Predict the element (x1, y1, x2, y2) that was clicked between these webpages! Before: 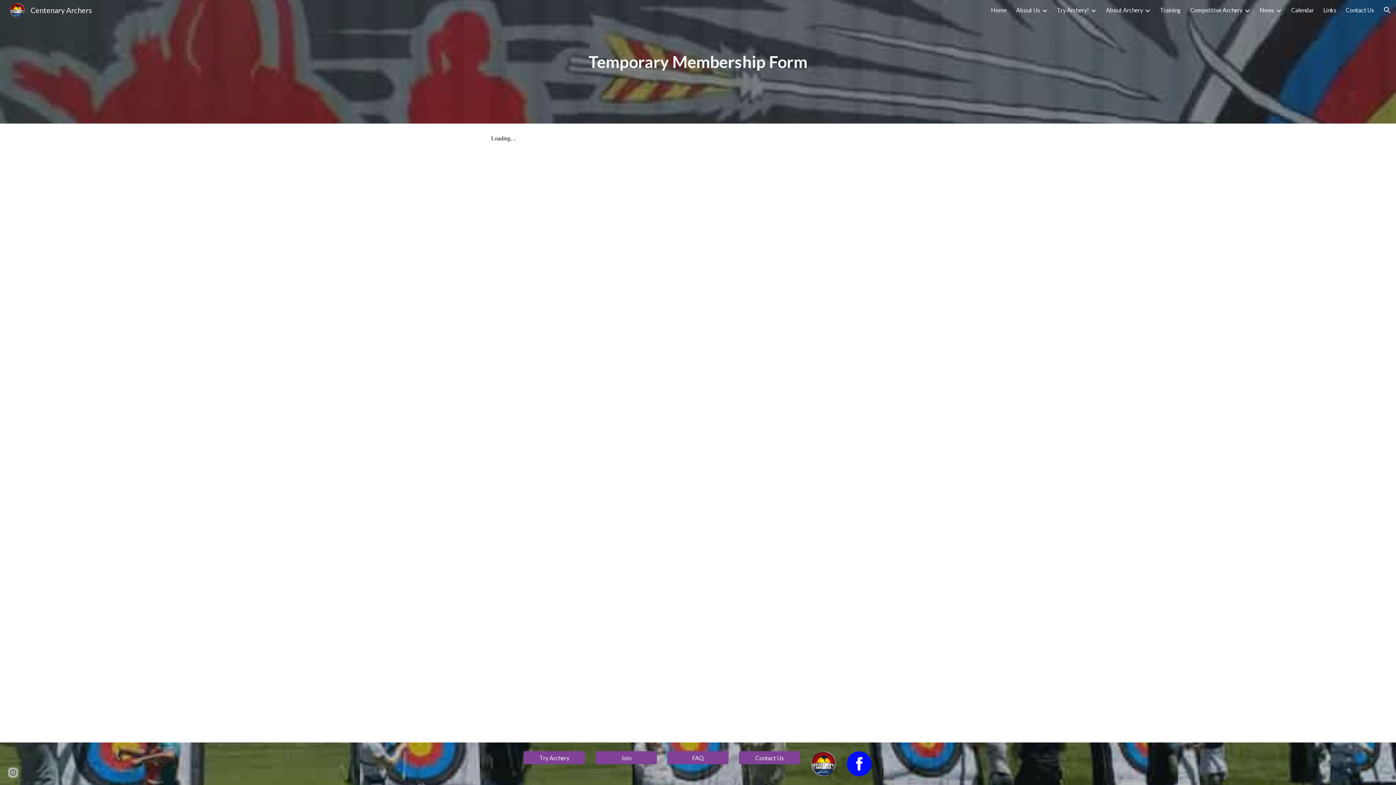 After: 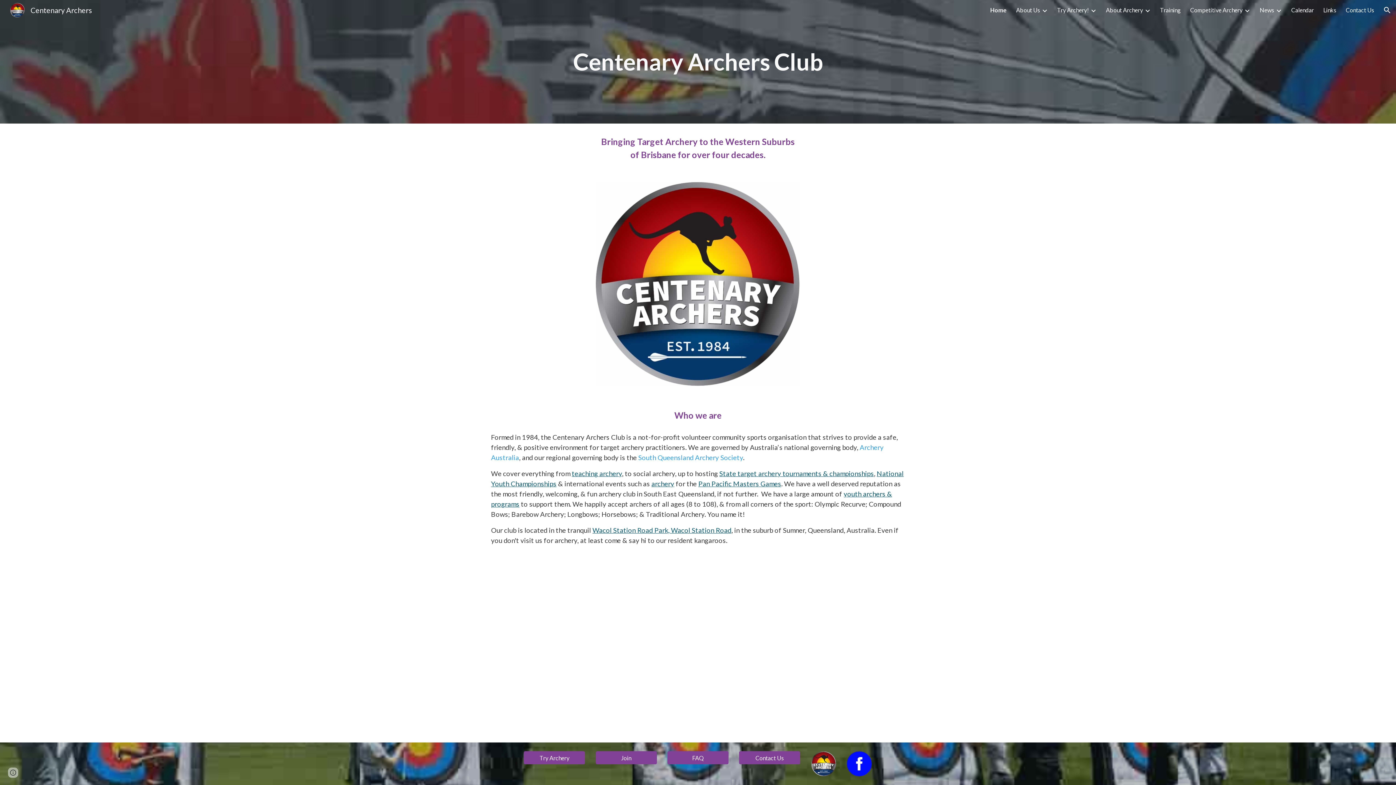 Action: label: Centenary Archers bbox: (5, 4, 96, 13)